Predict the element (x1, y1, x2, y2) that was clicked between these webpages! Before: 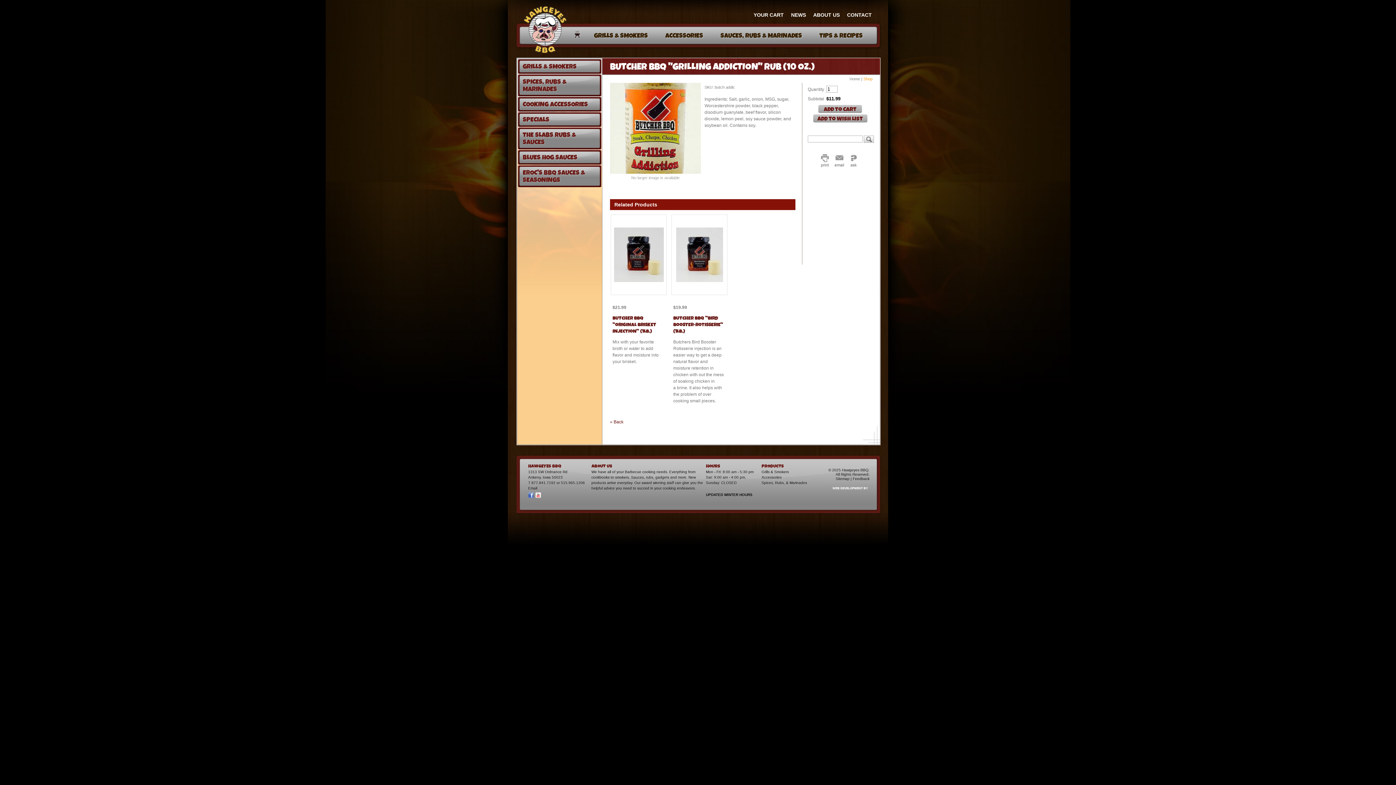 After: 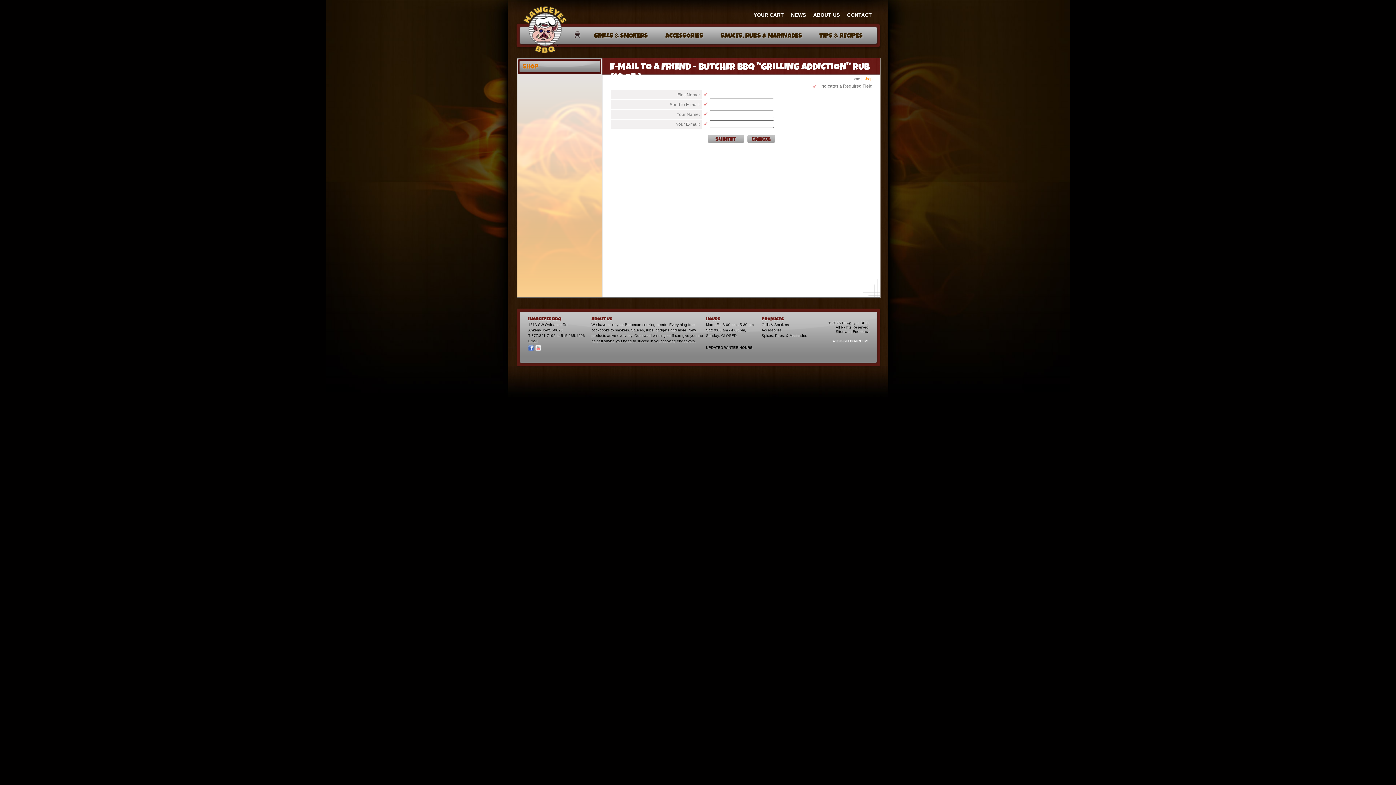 Action: bbox: (834, 163, 844, 168)